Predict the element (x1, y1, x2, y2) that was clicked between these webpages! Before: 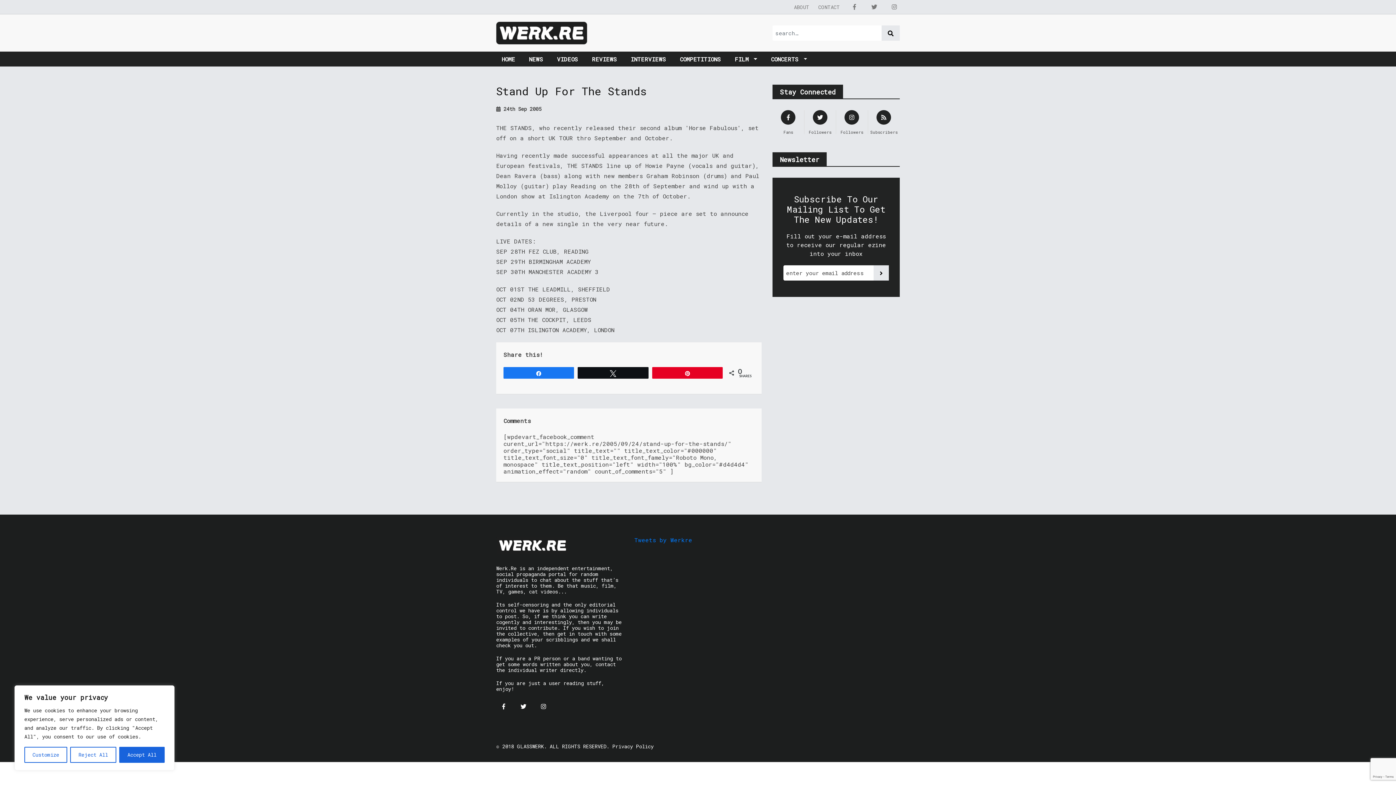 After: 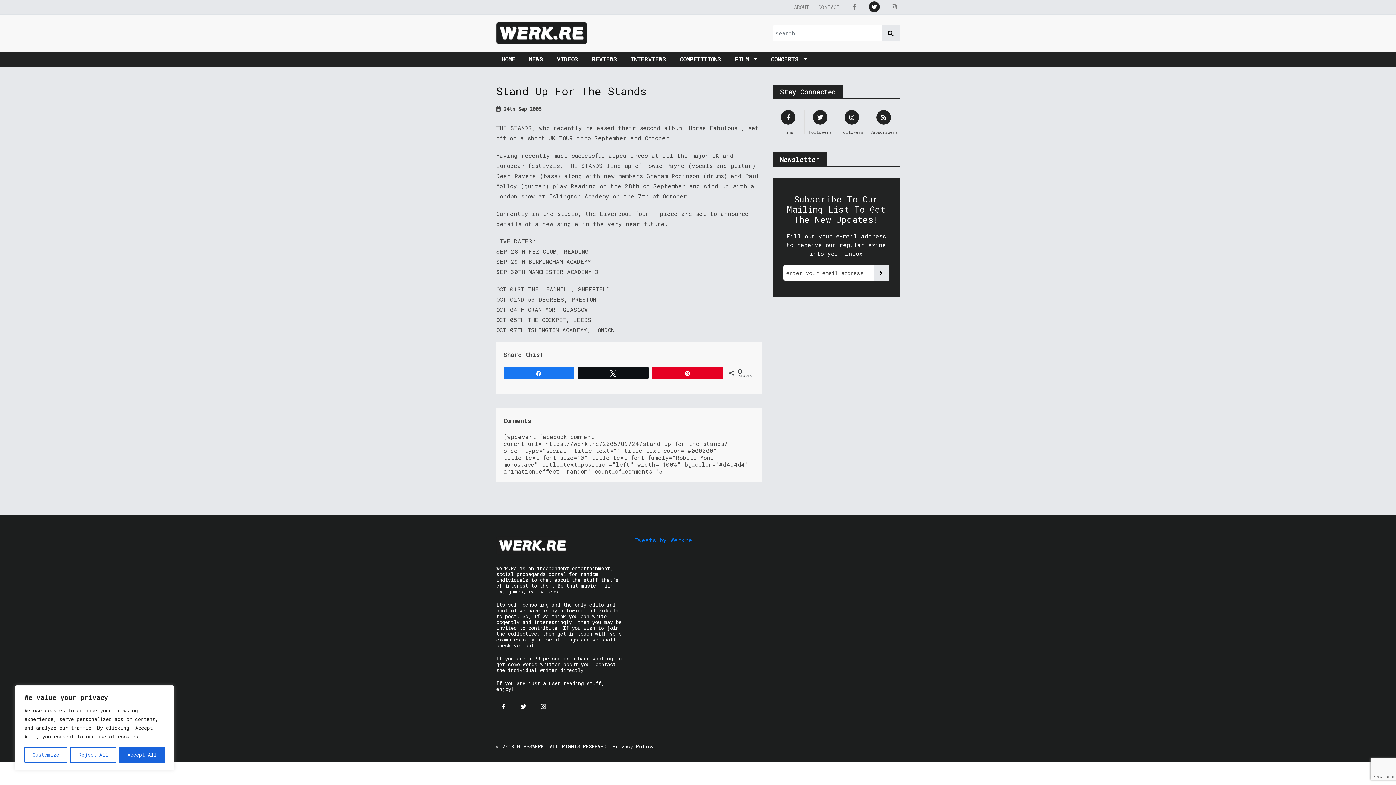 Action: bbox: (869, 1, 880, 12)